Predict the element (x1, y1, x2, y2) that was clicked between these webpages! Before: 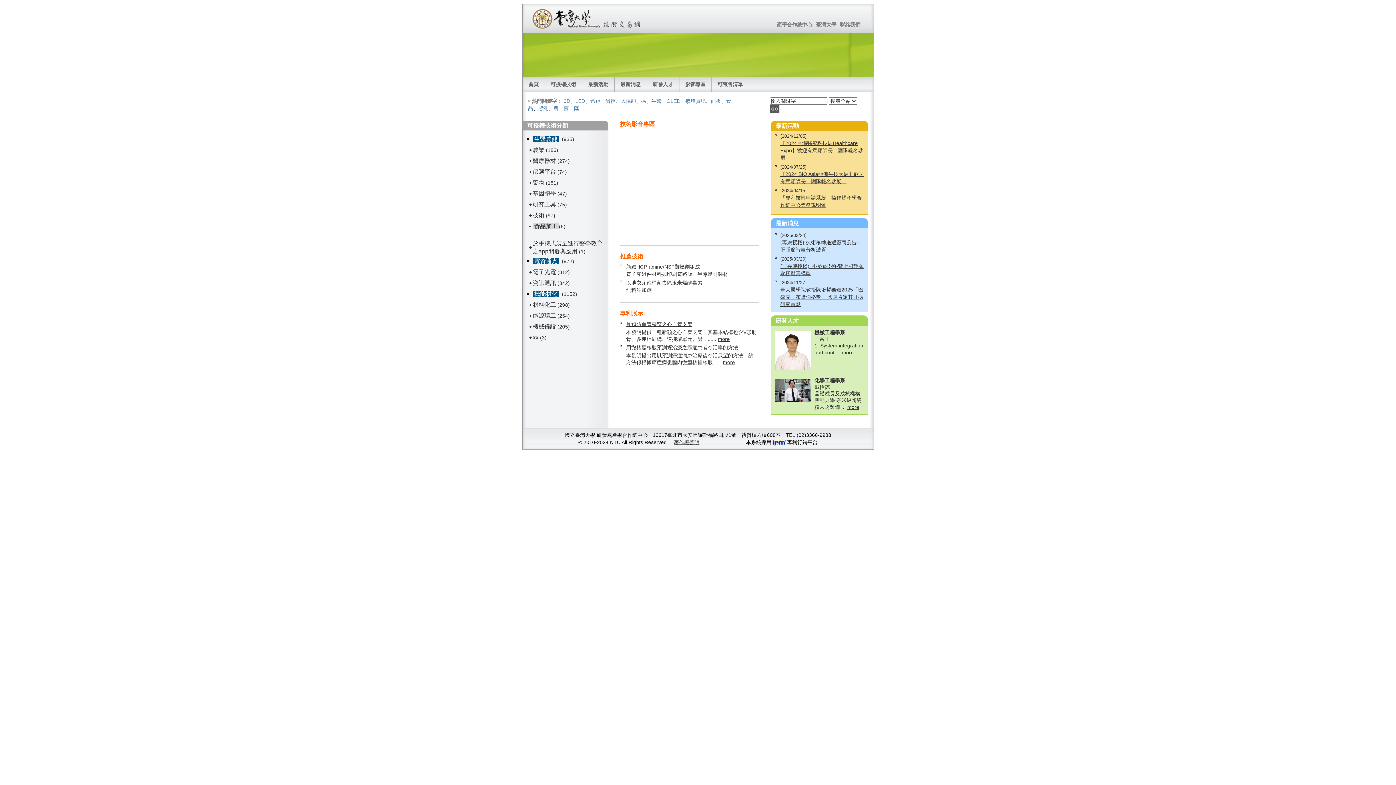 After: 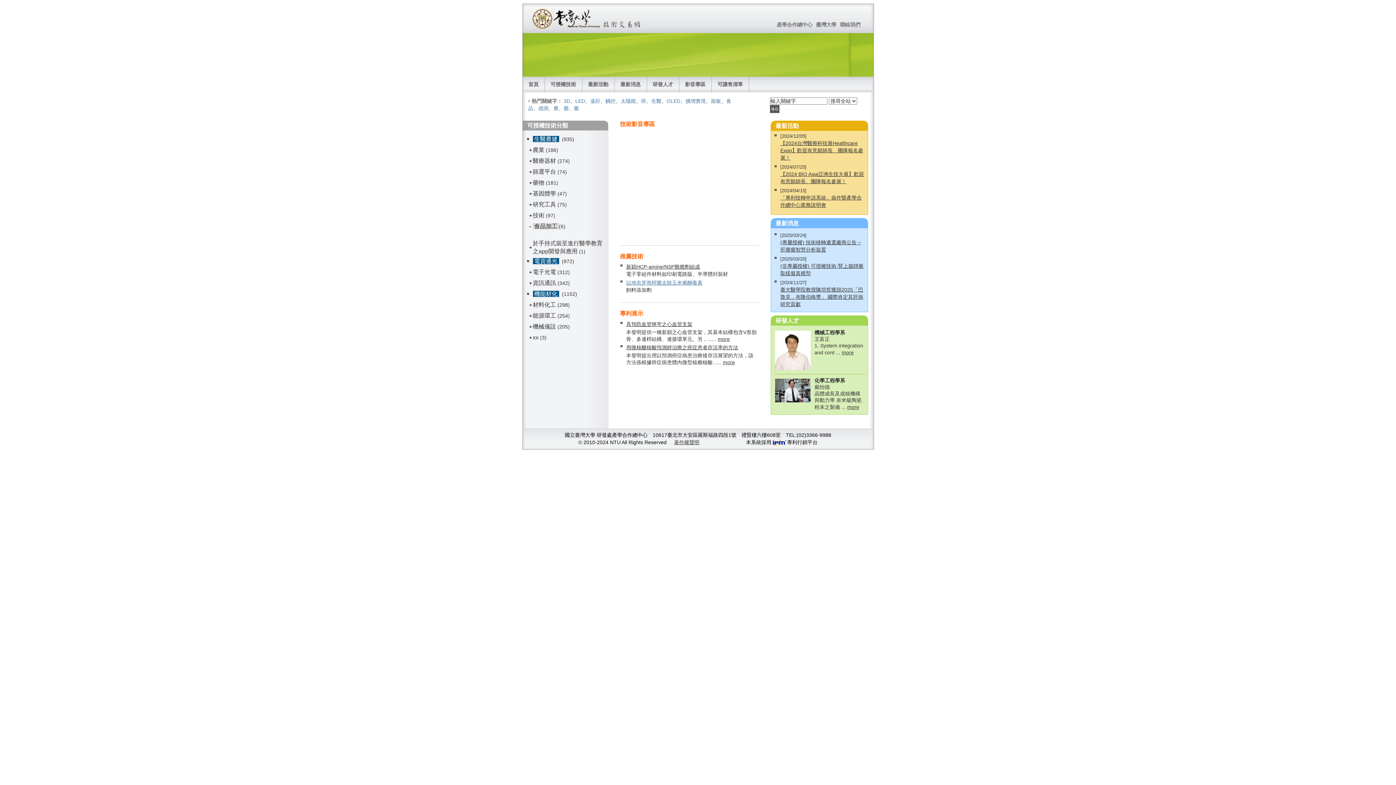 Action: label: 以地衣芽孢桿菌去除玉米烯酮毒素 bbox: (626, 280, 702, 285)